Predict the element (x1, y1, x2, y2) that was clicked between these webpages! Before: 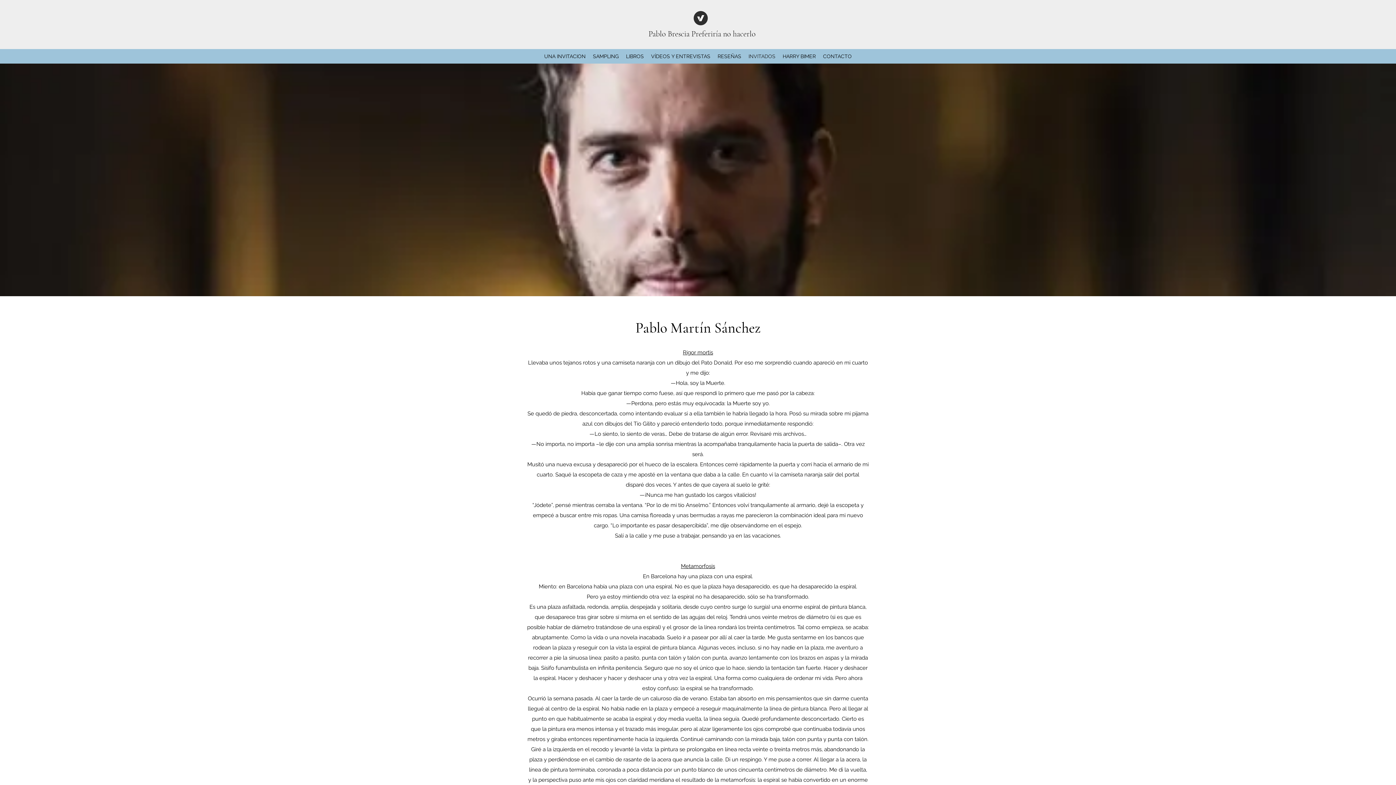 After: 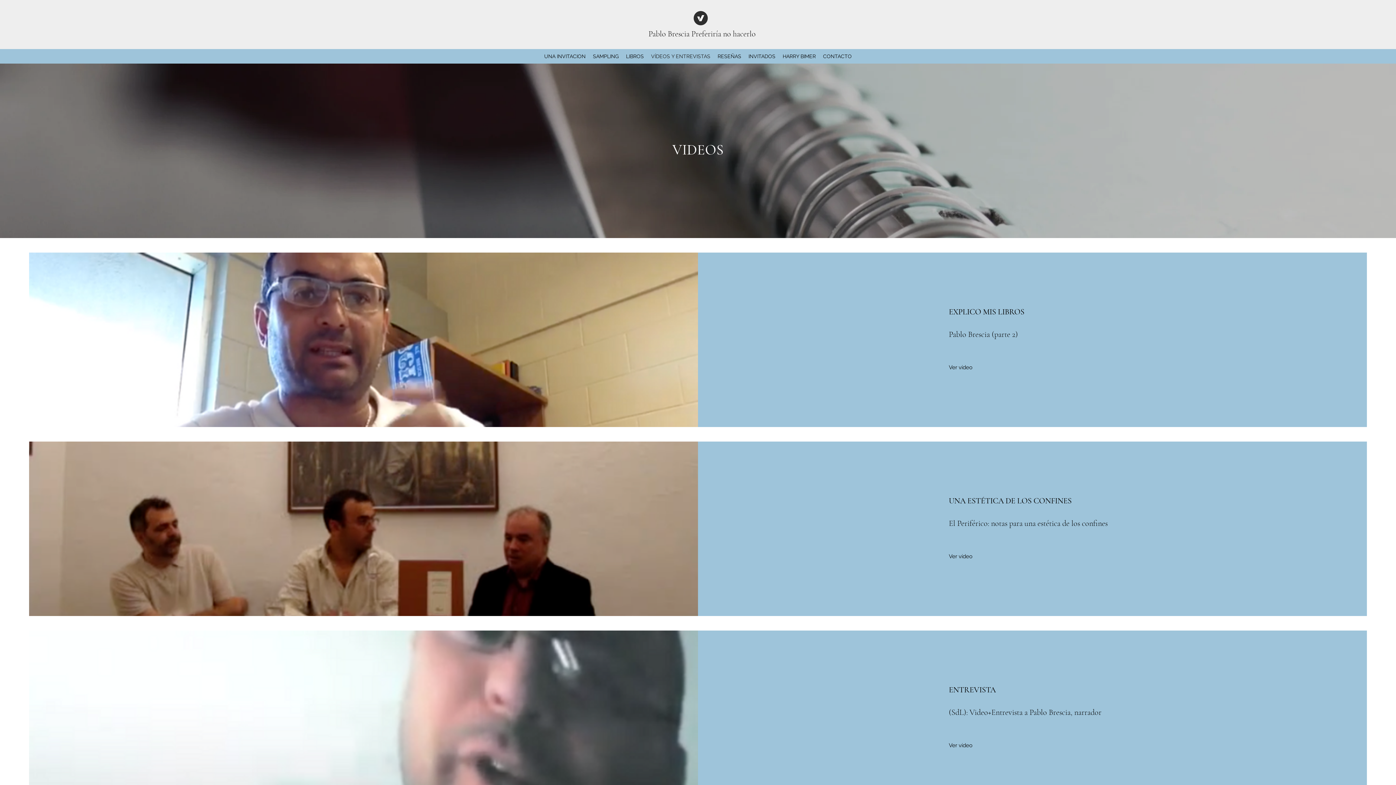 Action: bbox: (647, 50, 714, 61) label: VÍDEOS Y ENTREVISTAS